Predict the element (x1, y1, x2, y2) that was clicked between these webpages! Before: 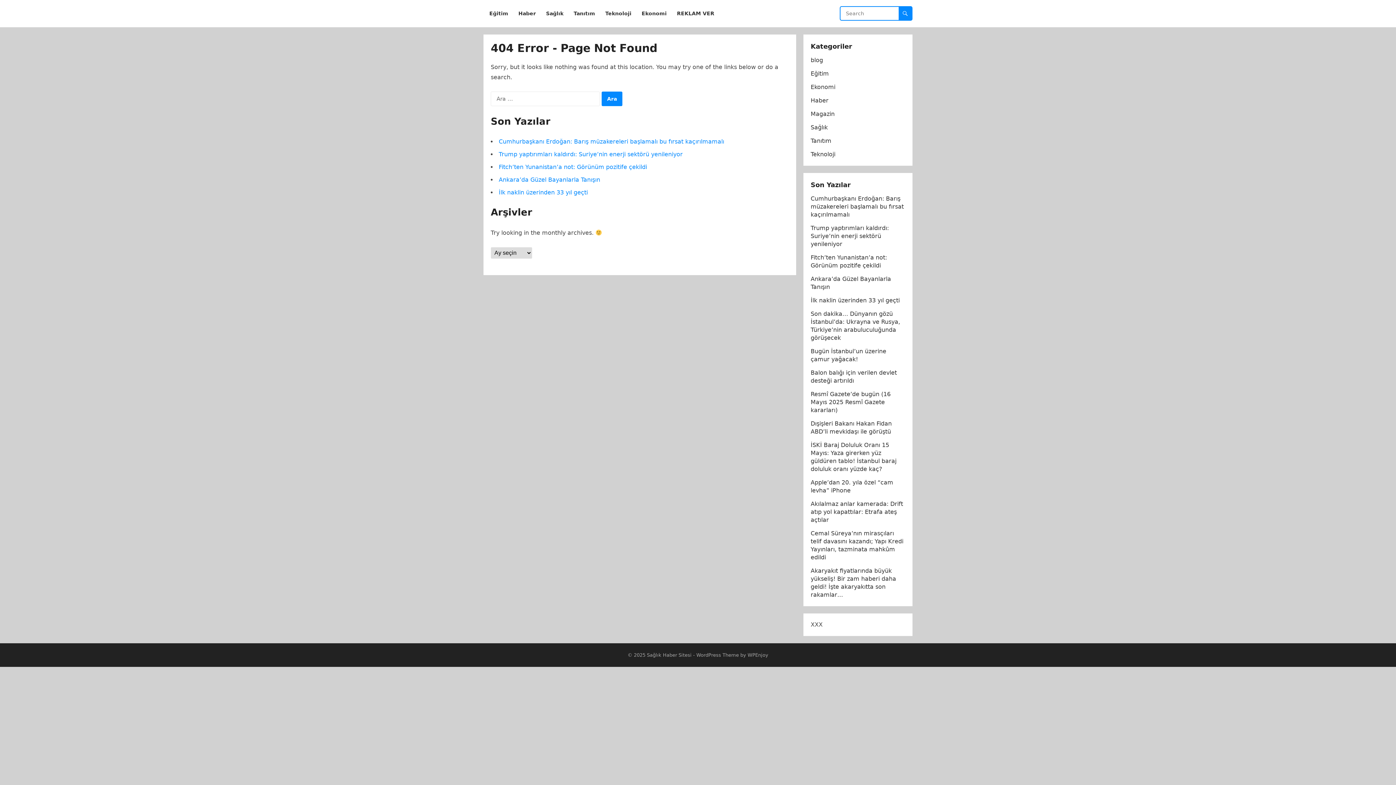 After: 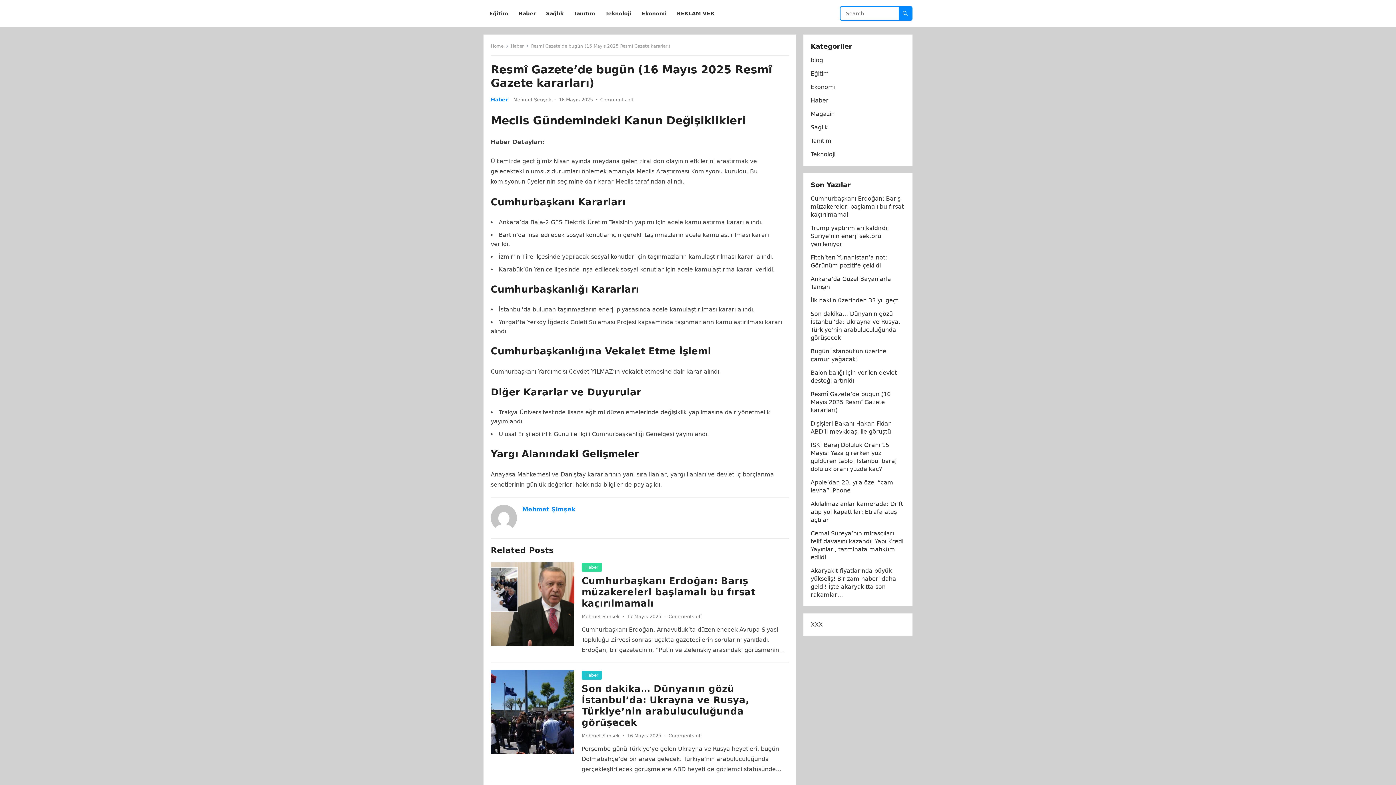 Action: label: Resmî Gazete’de bugün (16 Mayıs 2025 Resmî Gazete kararları) bbox: (810, 390, 890, 413)